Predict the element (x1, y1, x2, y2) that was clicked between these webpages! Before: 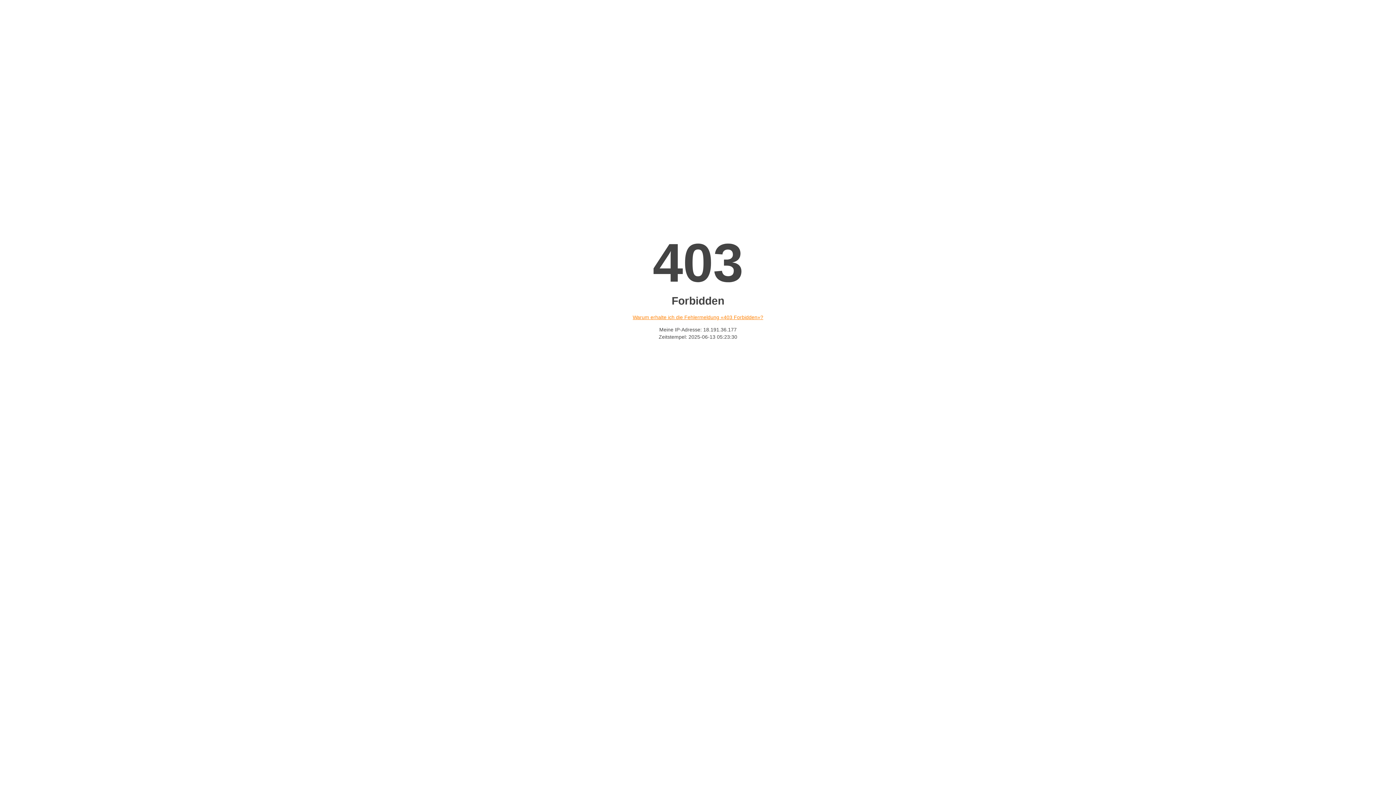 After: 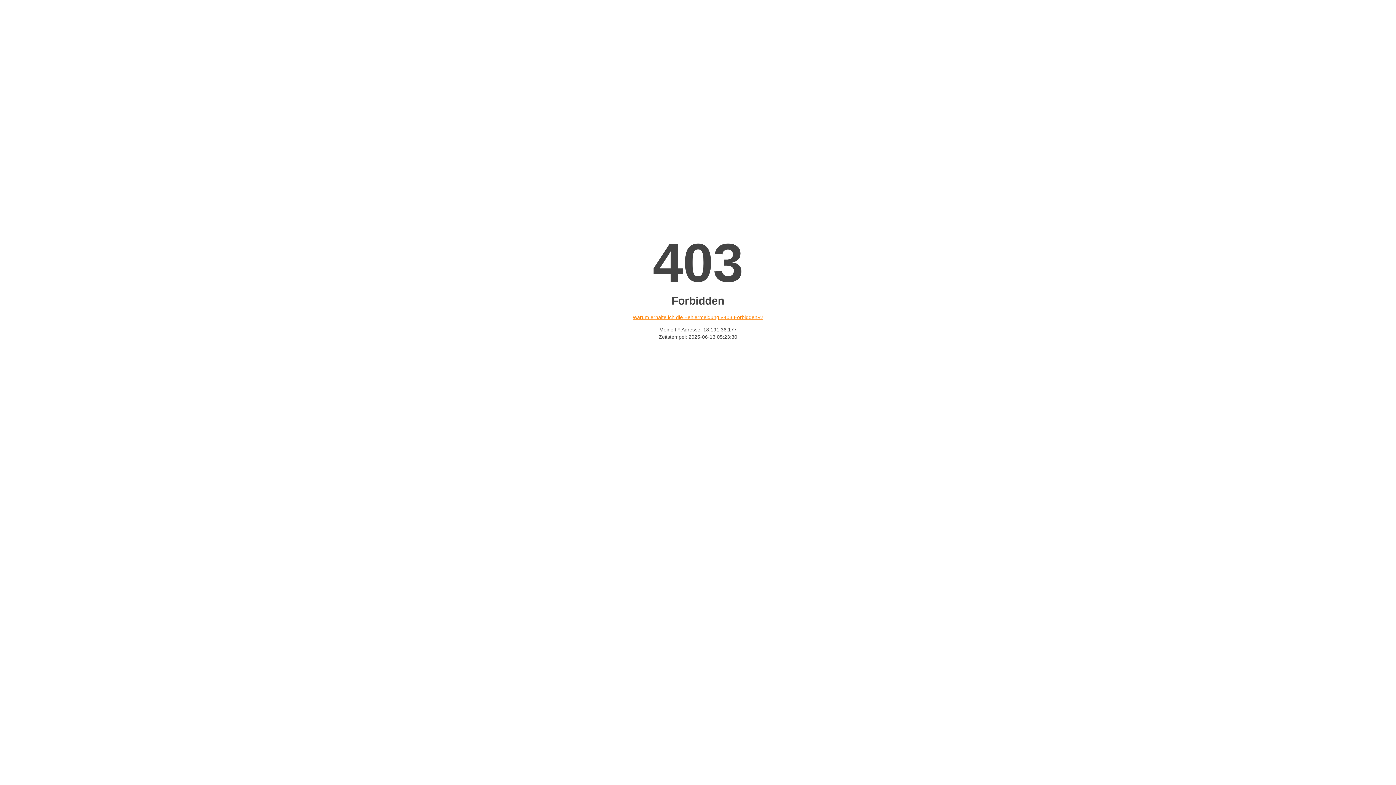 Action: label: Warum erhalte ich die Fehlermeldung «403 Forbidden»? bbox: (632, 314, 763, 320)